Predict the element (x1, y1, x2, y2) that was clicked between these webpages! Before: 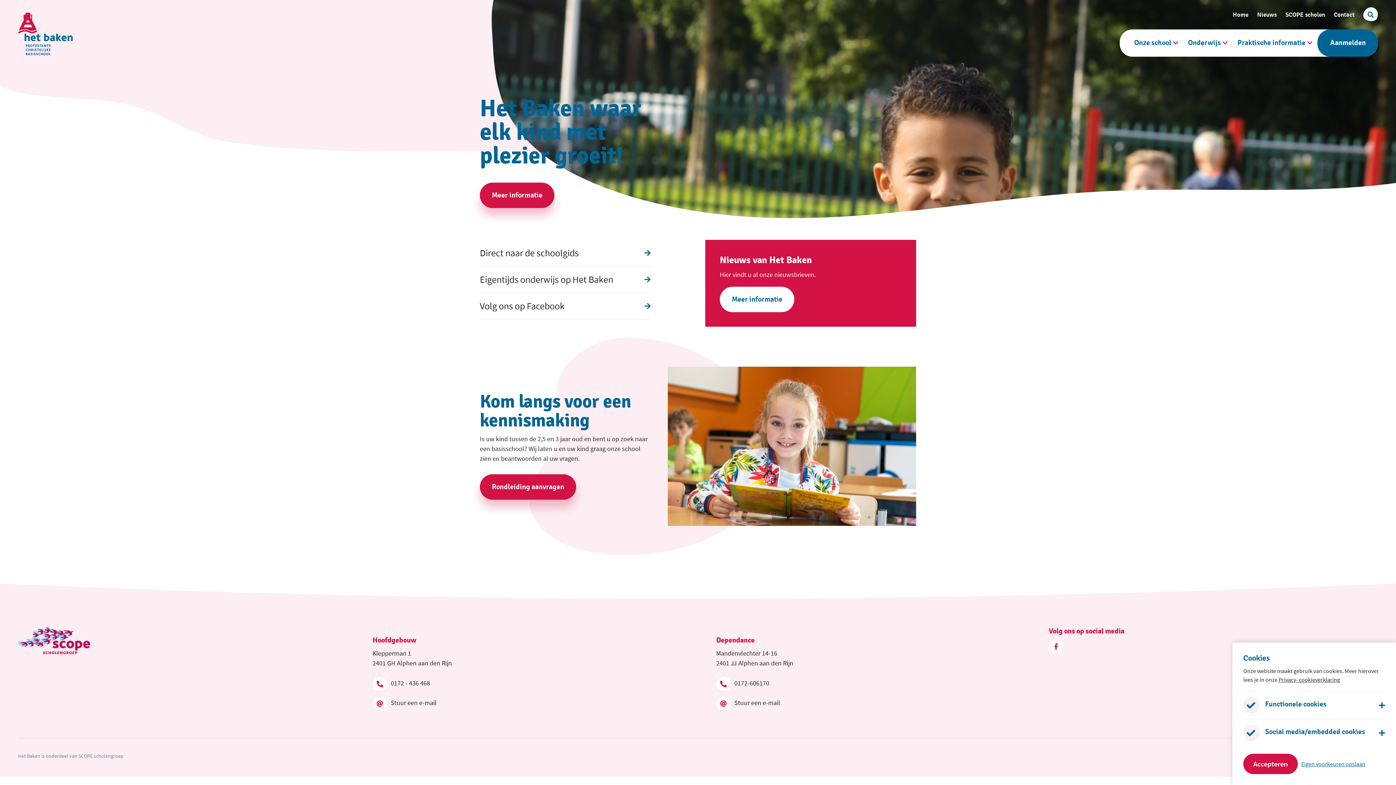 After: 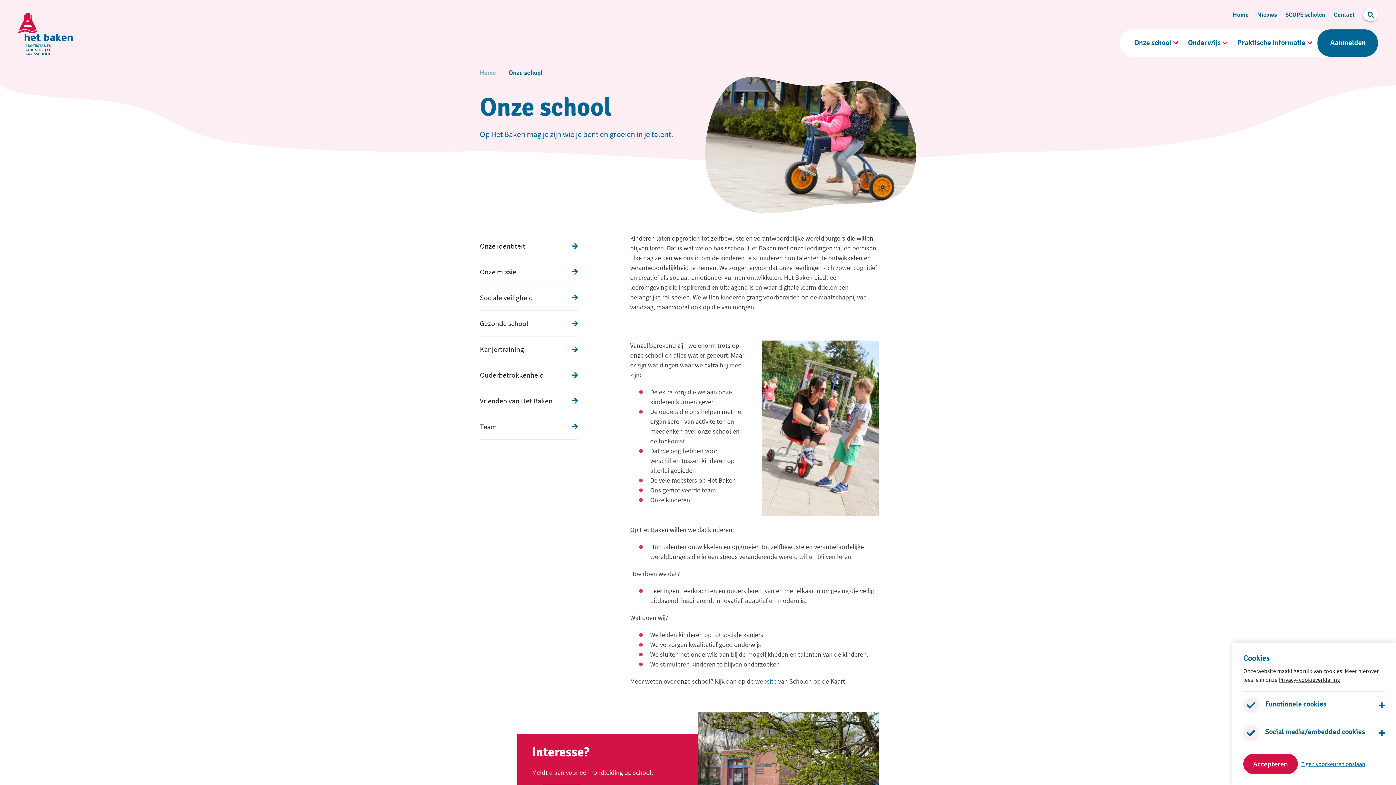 Action: label: Meer informatie bbox: (480, 182, 554, 208)